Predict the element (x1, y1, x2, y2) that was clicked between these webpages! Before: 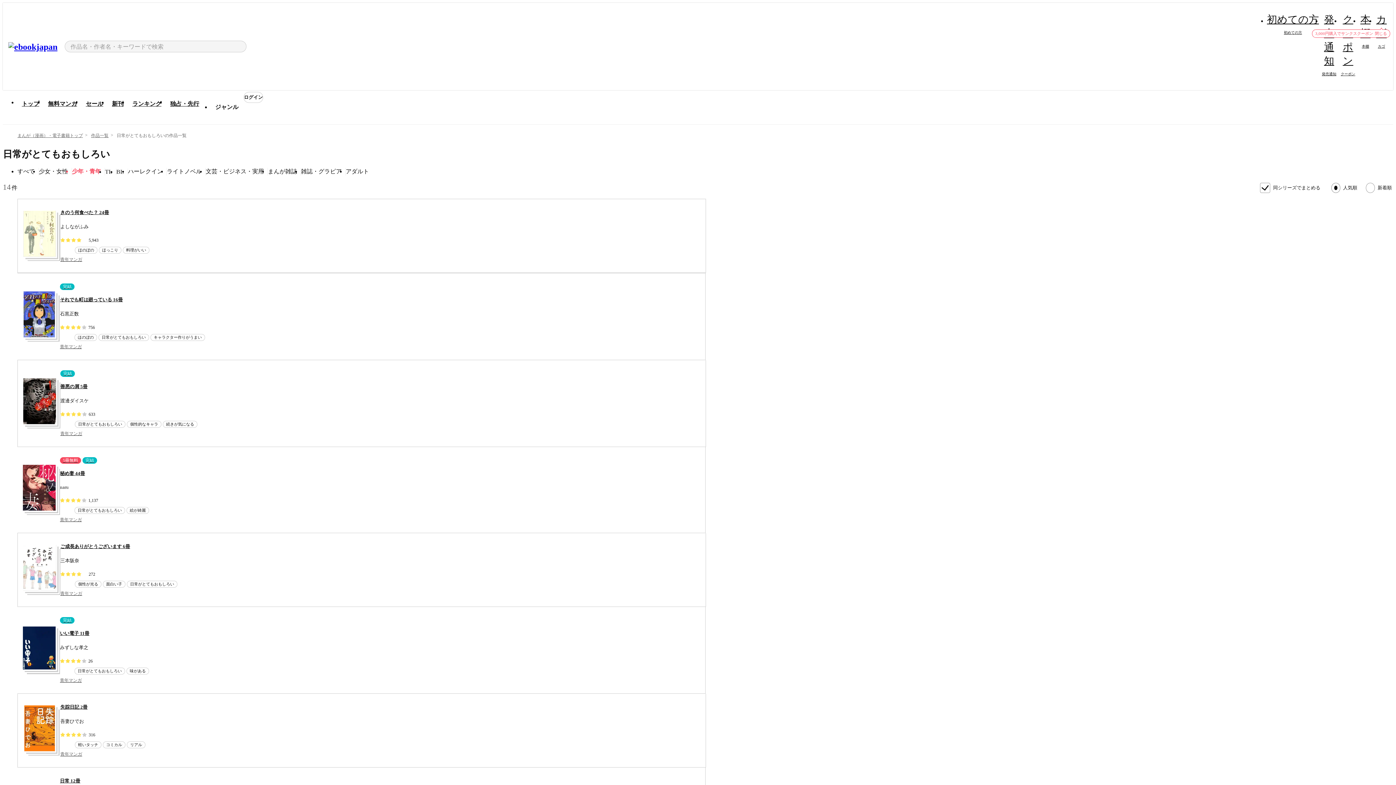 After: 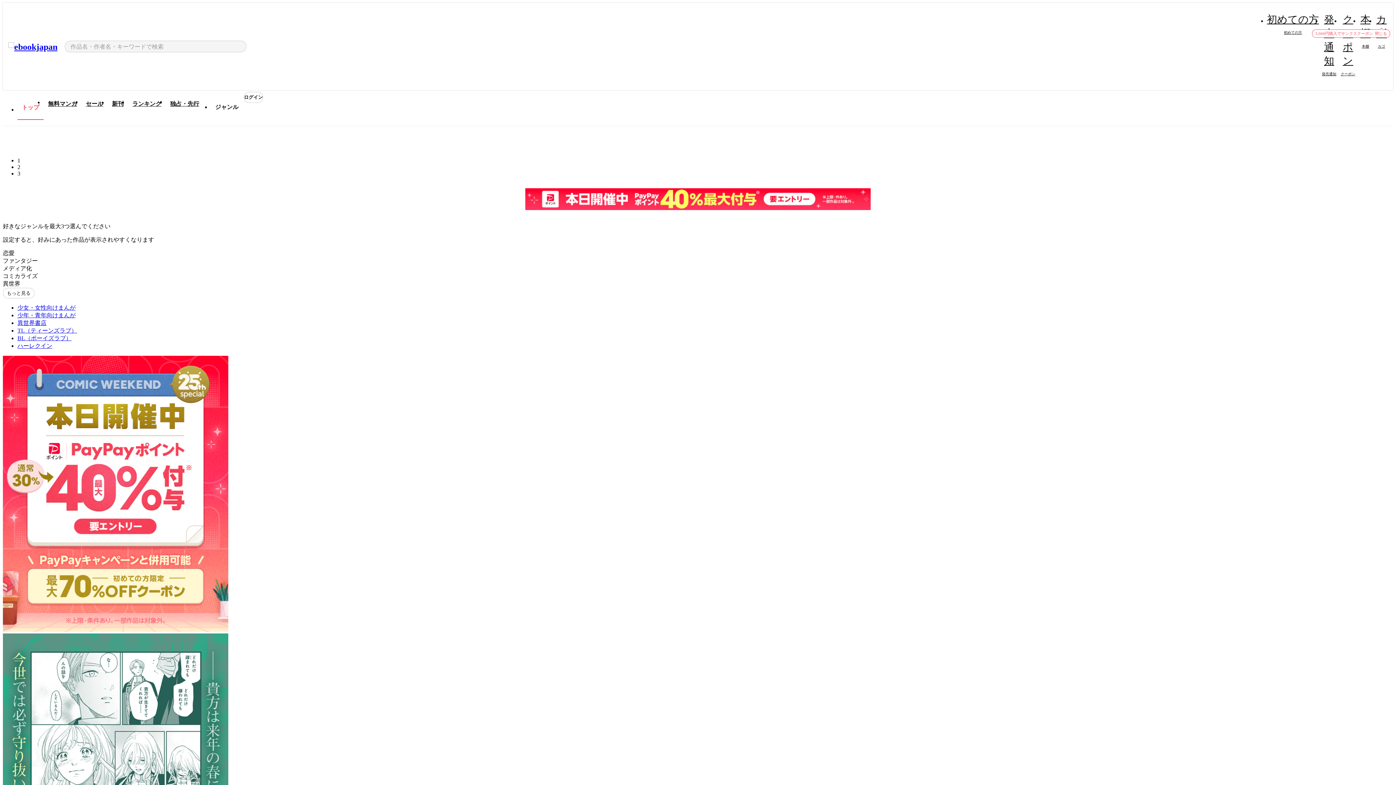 Action: bbox: (8, 41, 57, 52)